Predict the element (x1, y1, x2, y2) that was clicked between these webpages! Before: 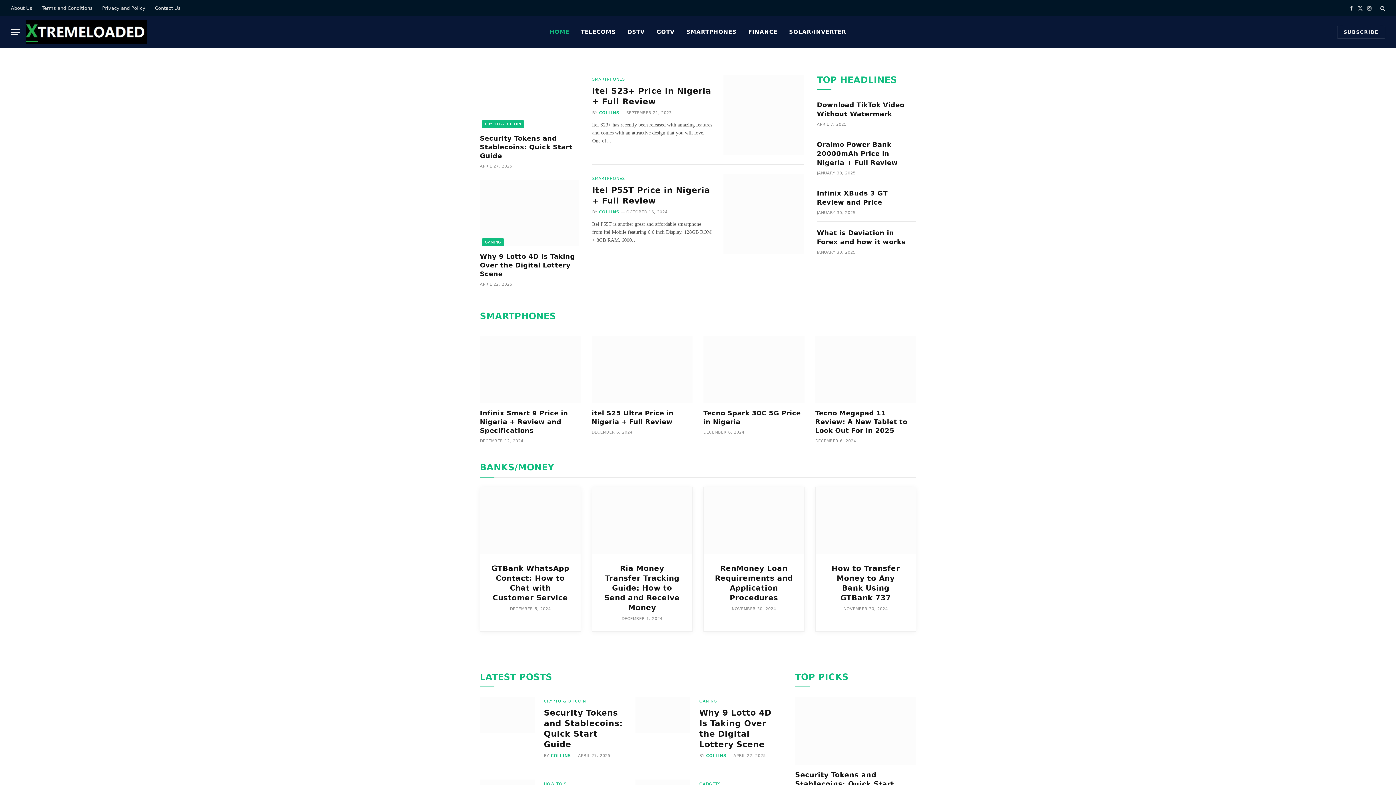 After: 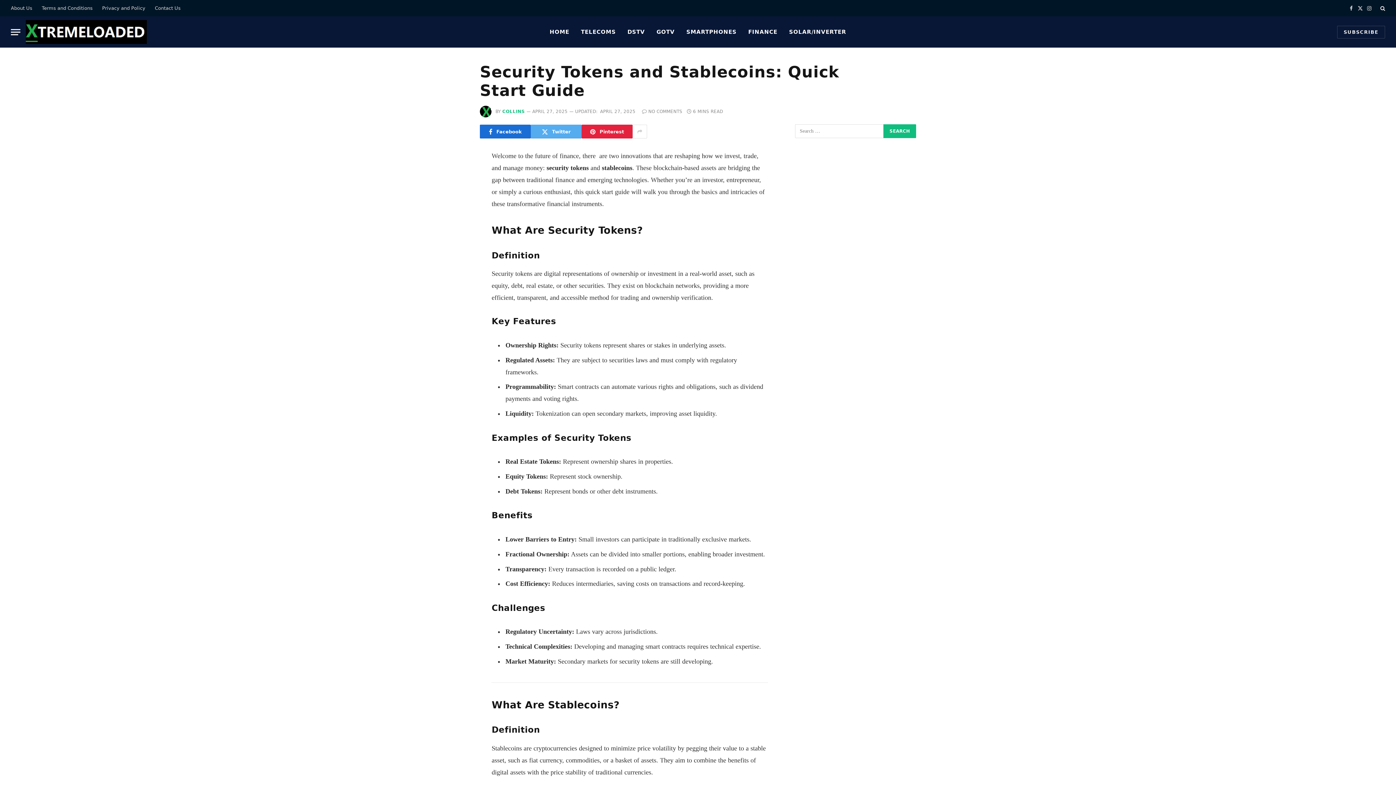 Action: bbox: (544, 707, 624, 750) label: Security Tokens and Stablecoins: Quick Start Guide